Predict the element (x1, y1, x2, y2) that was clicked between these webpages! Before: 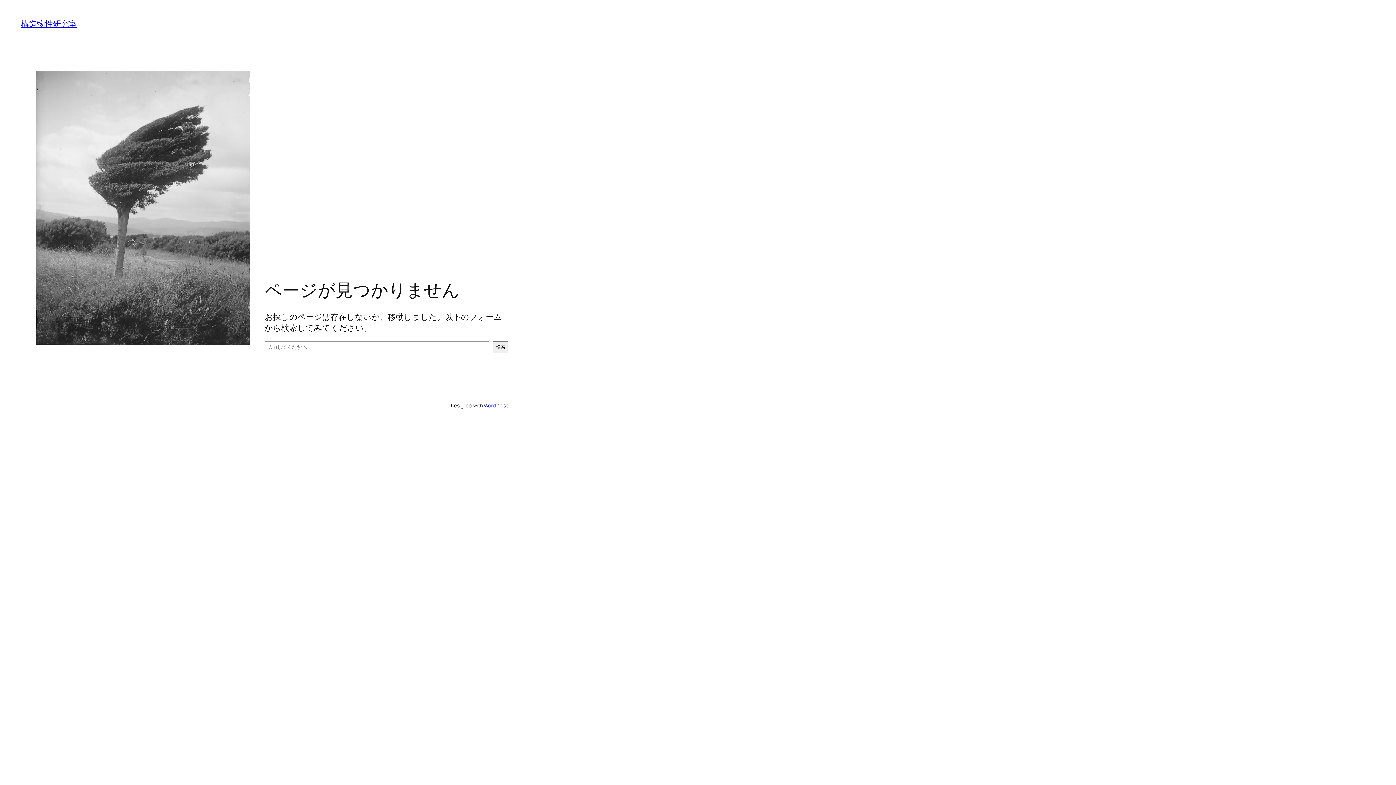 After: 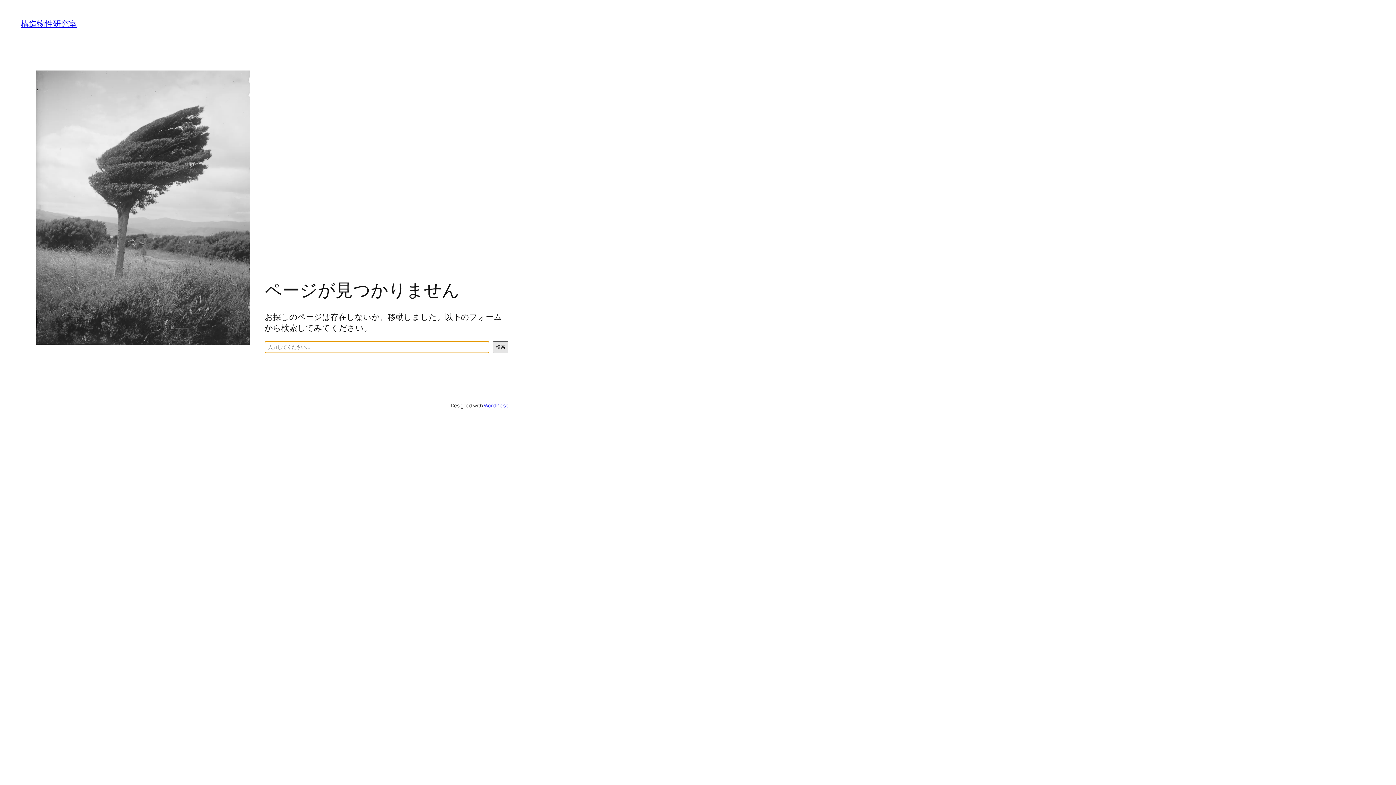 Action: label: 検索 bbox: (493, 341, 508, 353)